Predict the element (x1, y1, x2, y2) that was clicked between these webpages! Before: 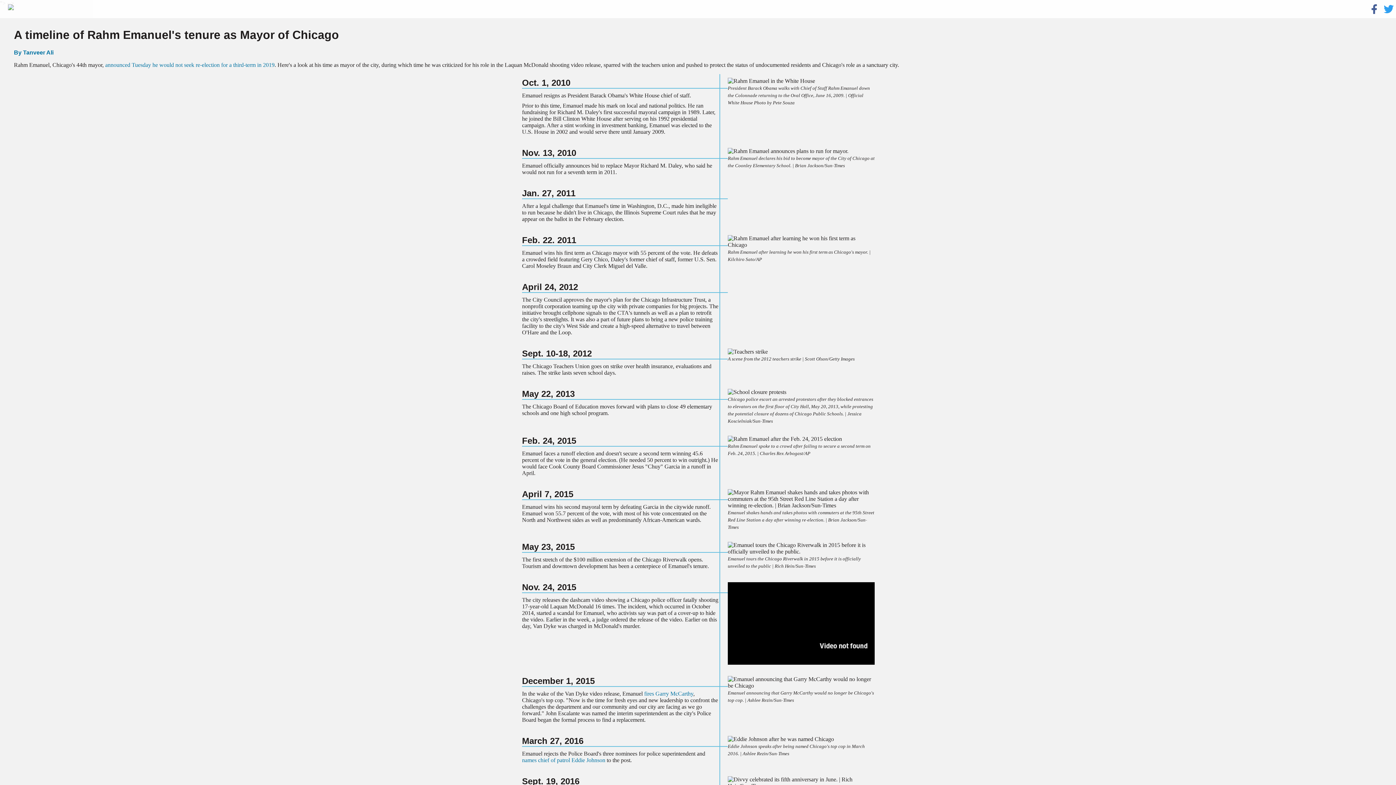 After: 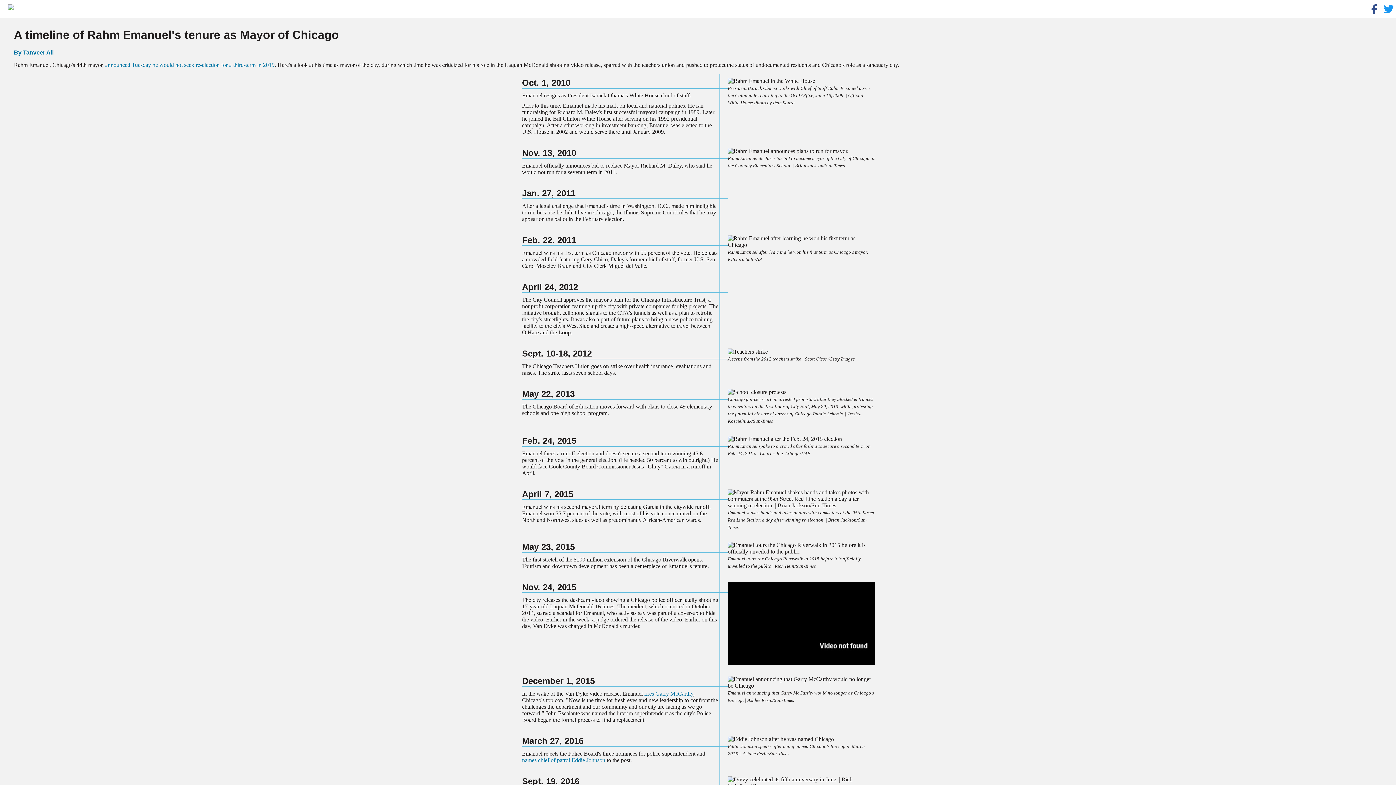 Action: bbox: (3, 5, 13, 11)